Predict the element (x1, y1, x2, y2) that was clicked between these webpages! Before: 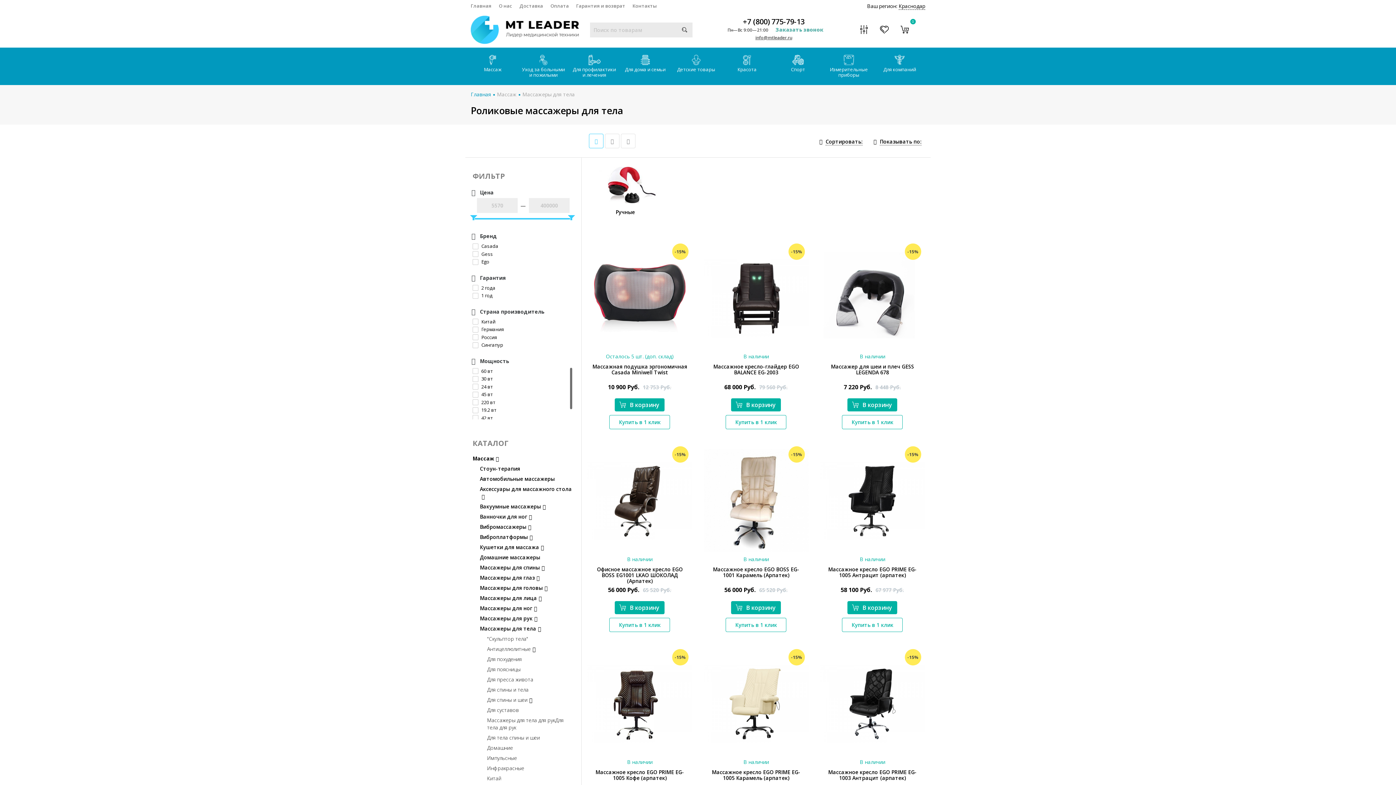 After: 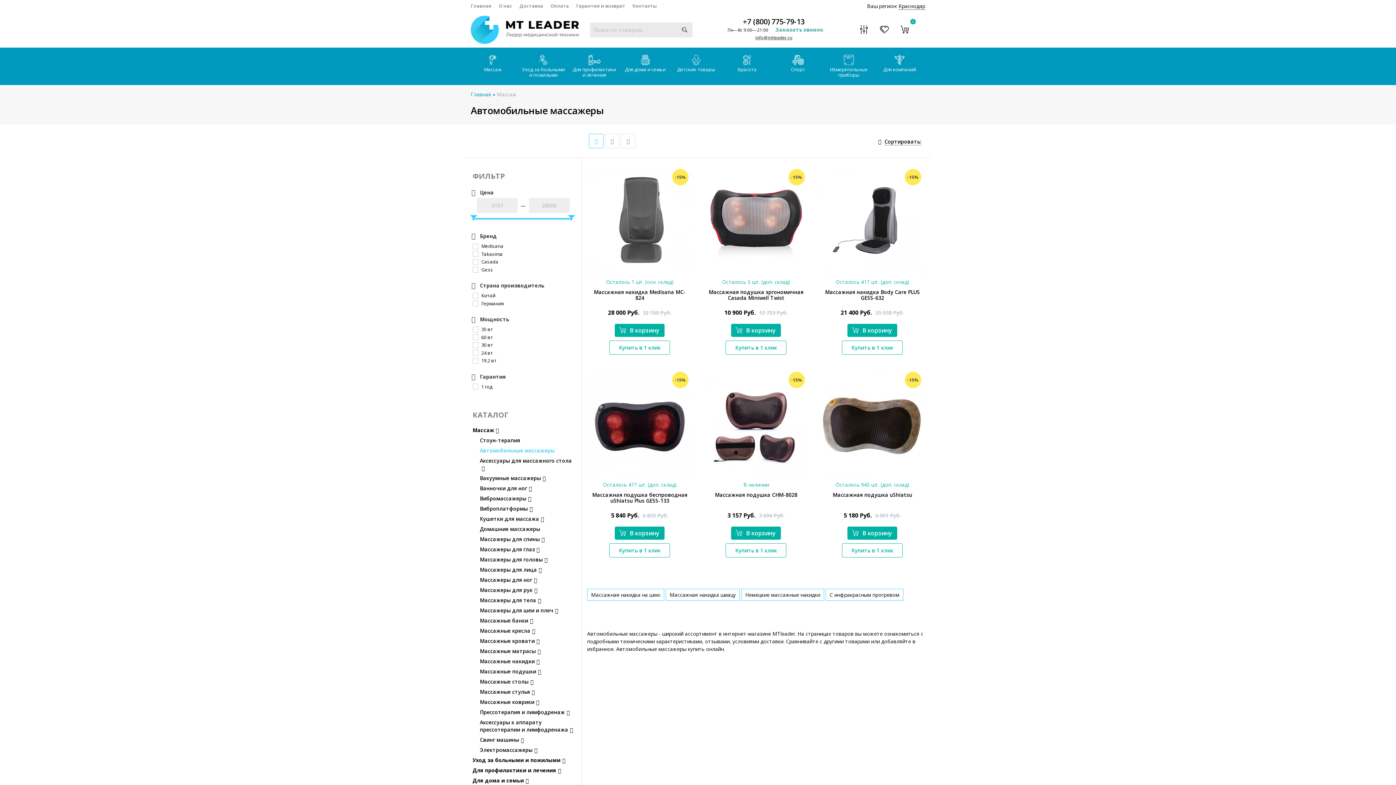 Action: label: Автомобильные массажеры bbox: (480, 474, 574, 484)